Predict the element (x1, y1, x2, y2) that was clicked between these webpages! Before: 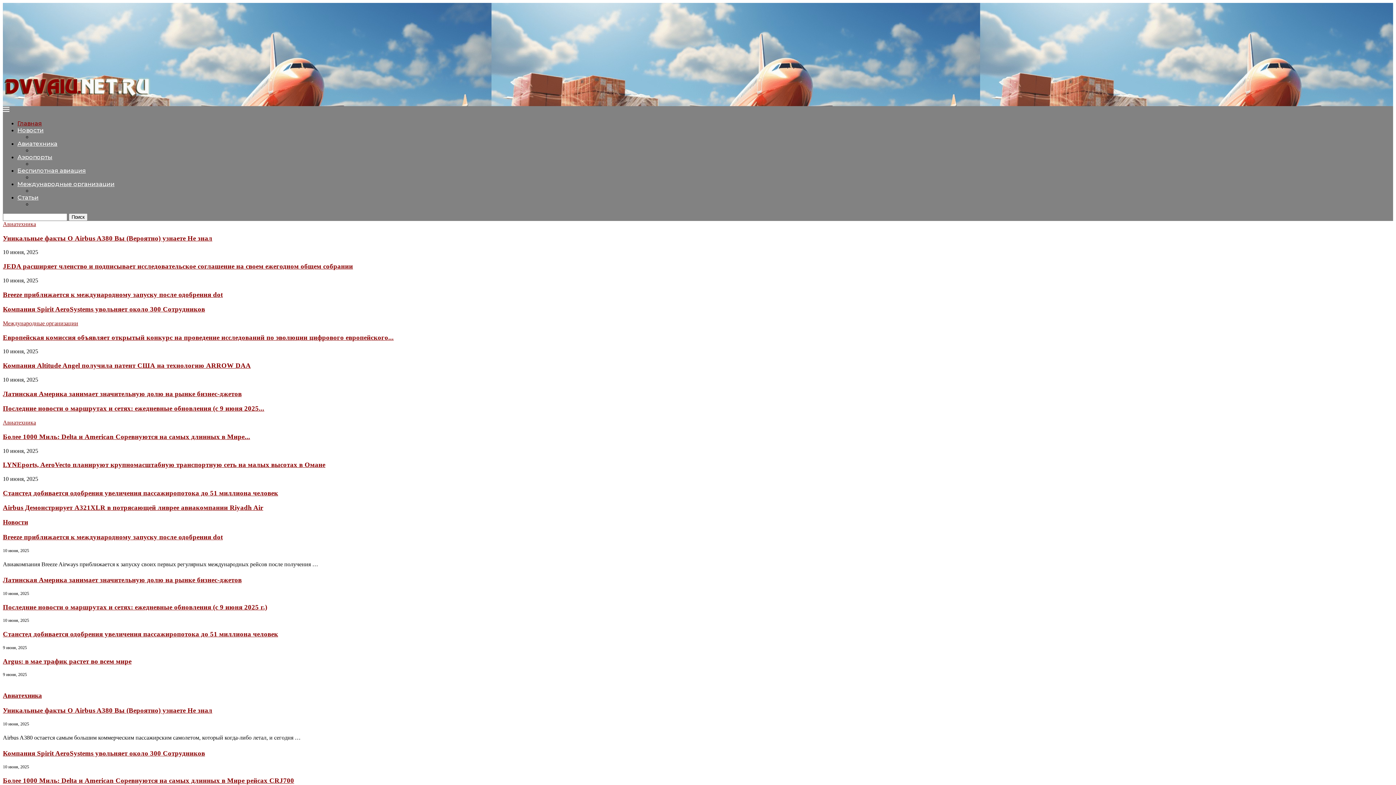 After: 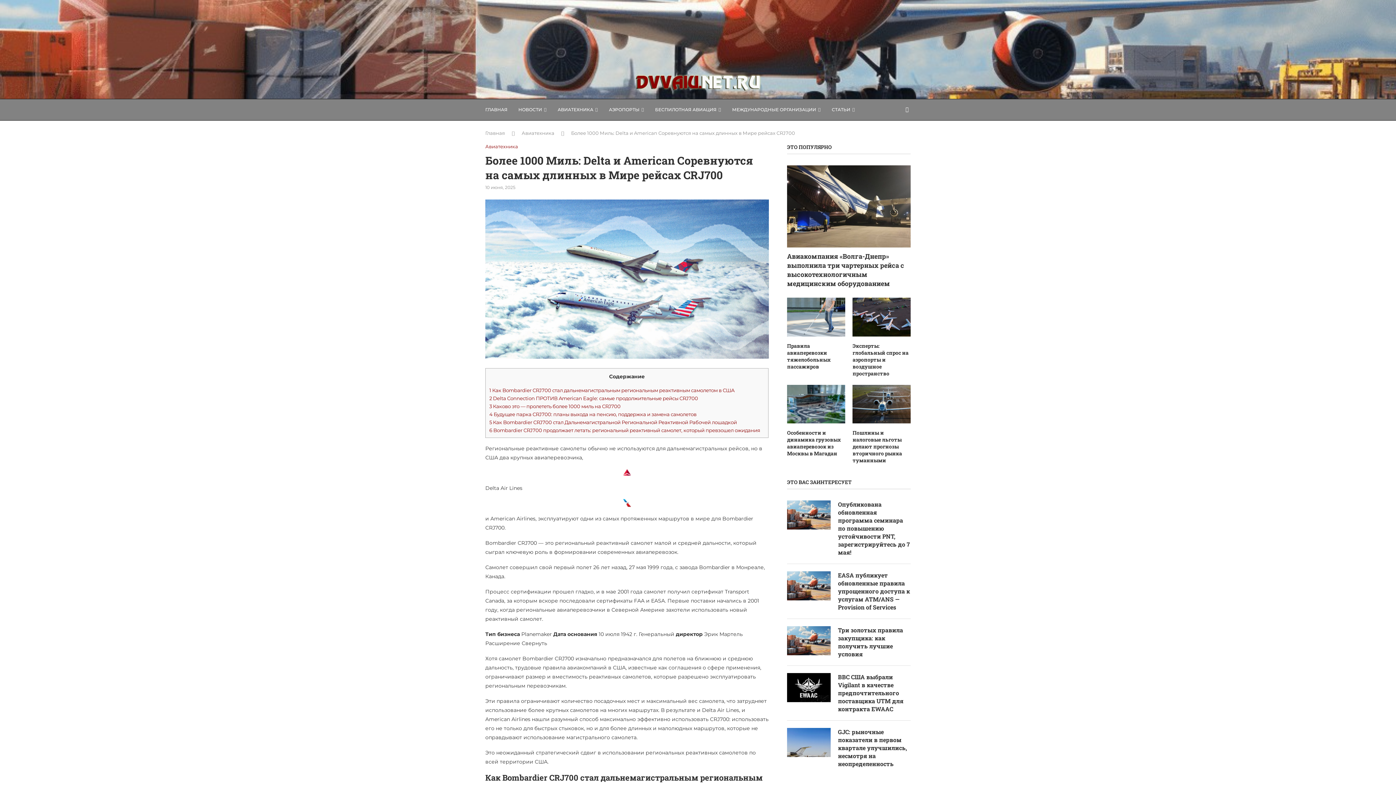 Action: bbox: (2, 777, 294, 784) label: Более 1000 Миль: Delta и American Соревнуются на самых длинных в Мире рейсах CRJ700